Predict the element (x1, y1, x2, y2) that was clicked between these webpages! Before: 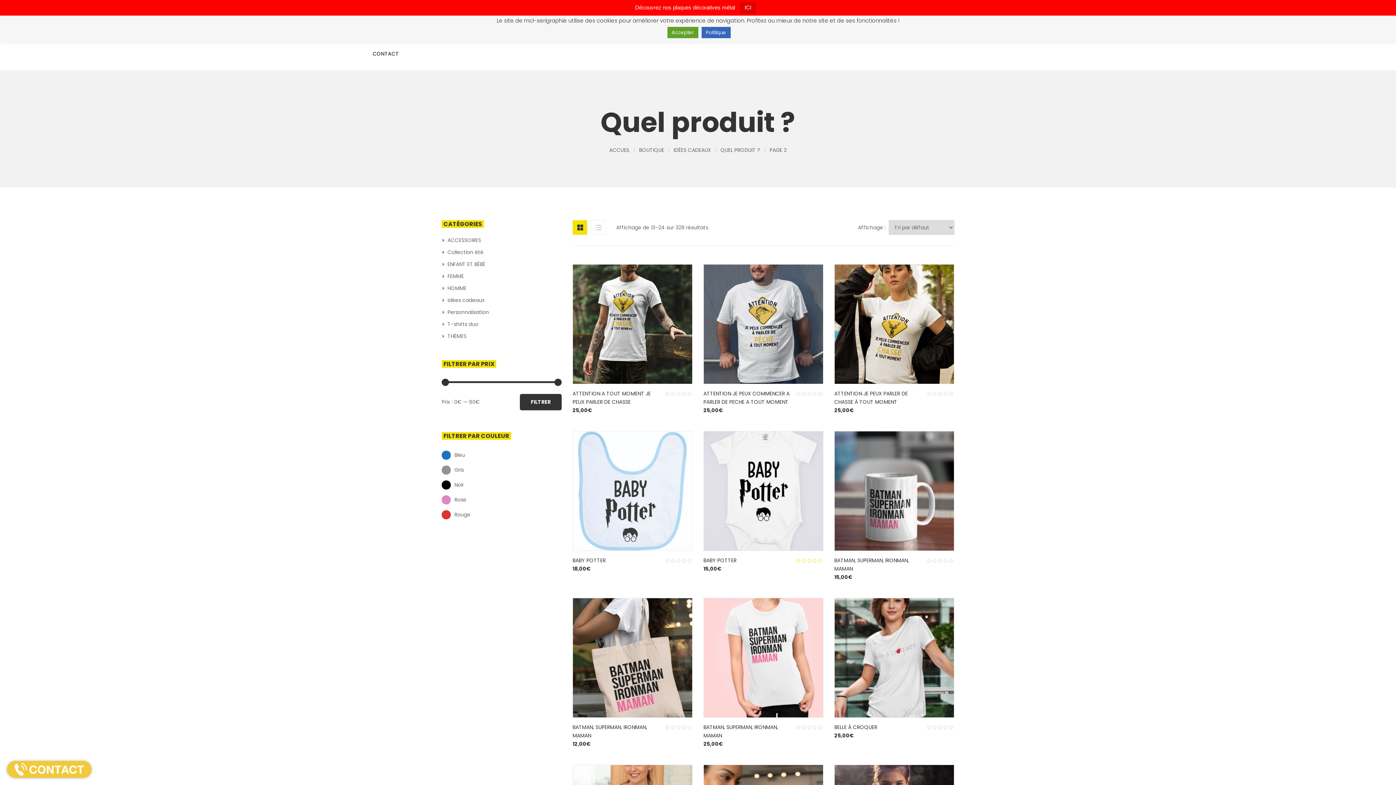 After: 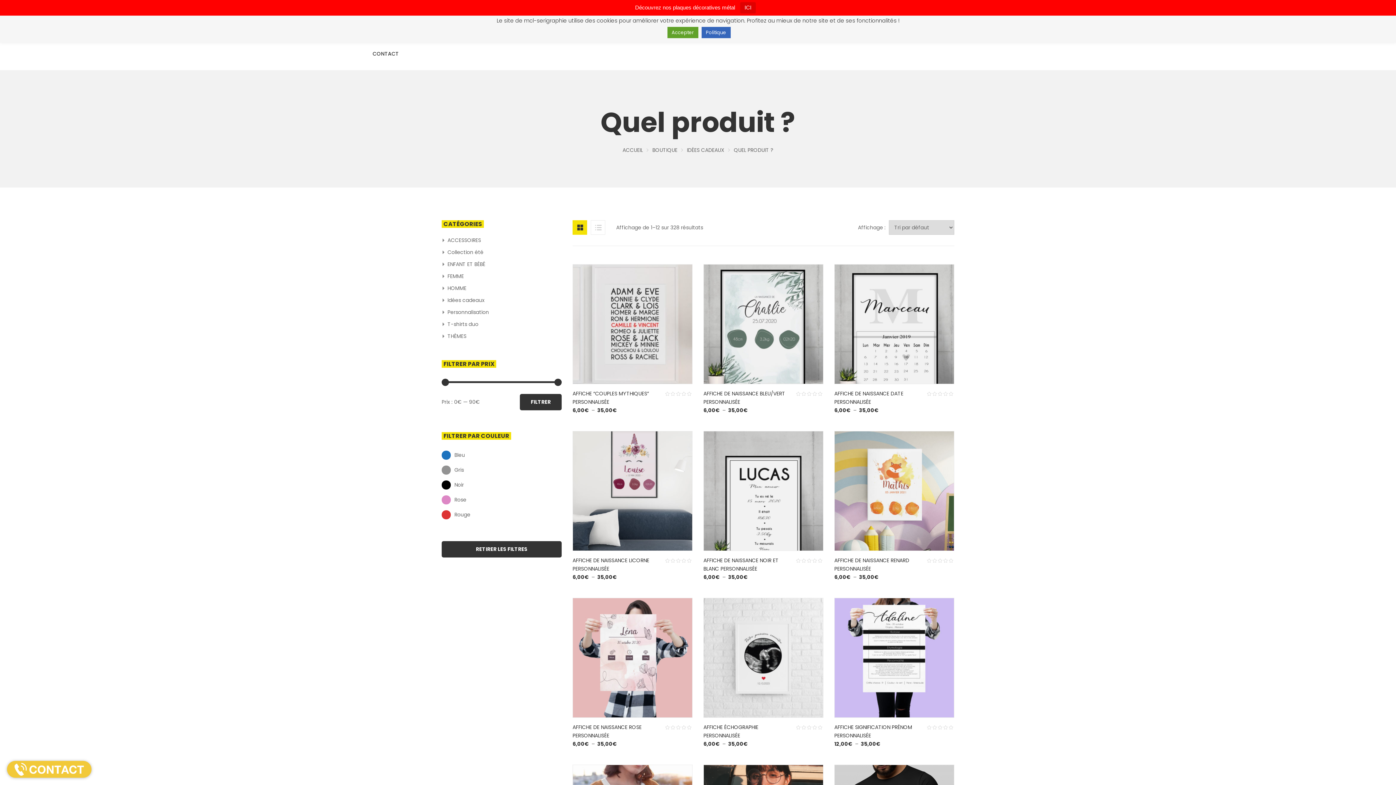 Action: bbox: (520, 394, 561, 410) label: FILTRER